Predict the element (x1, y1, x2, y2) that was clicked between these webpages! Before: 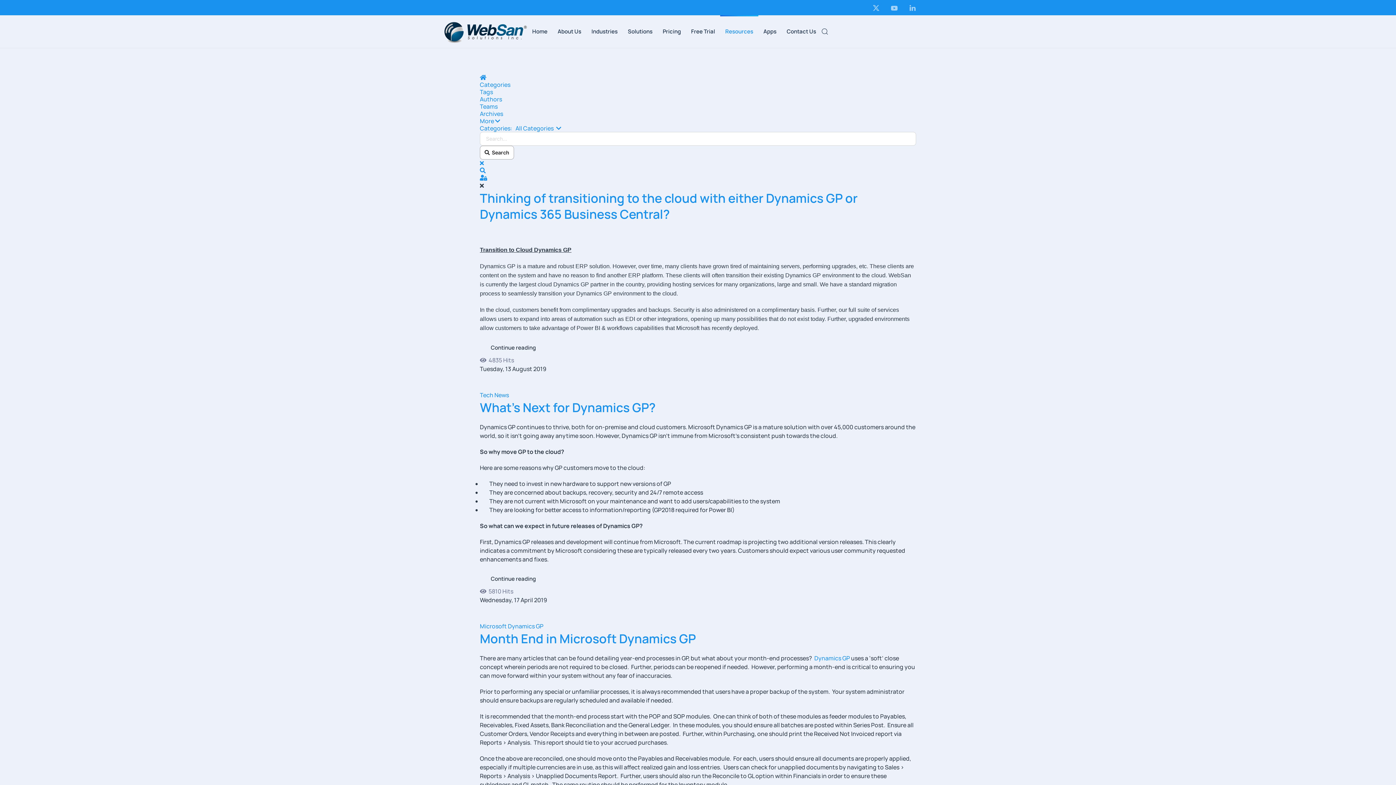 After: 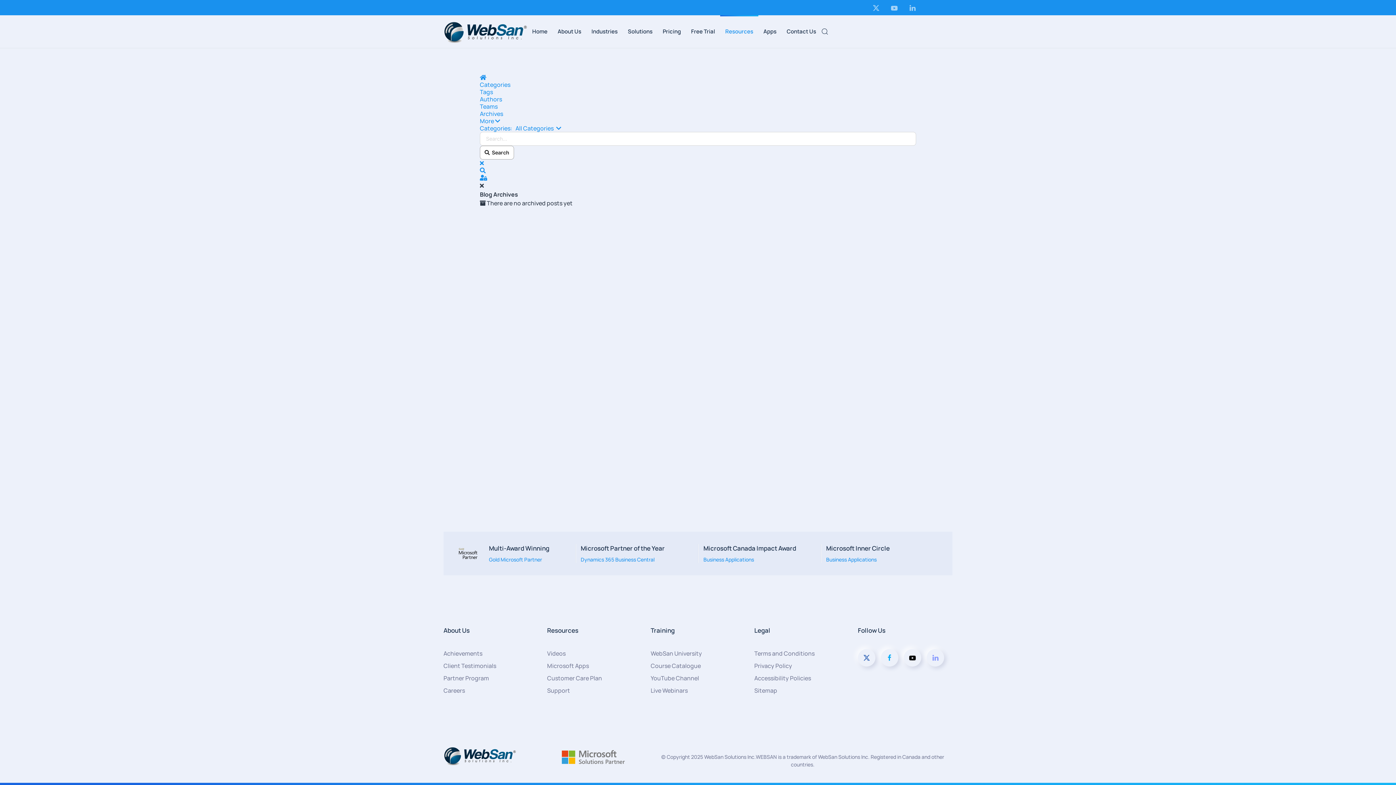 Action: bbox: (480, 109, 503, 117) label: Archives